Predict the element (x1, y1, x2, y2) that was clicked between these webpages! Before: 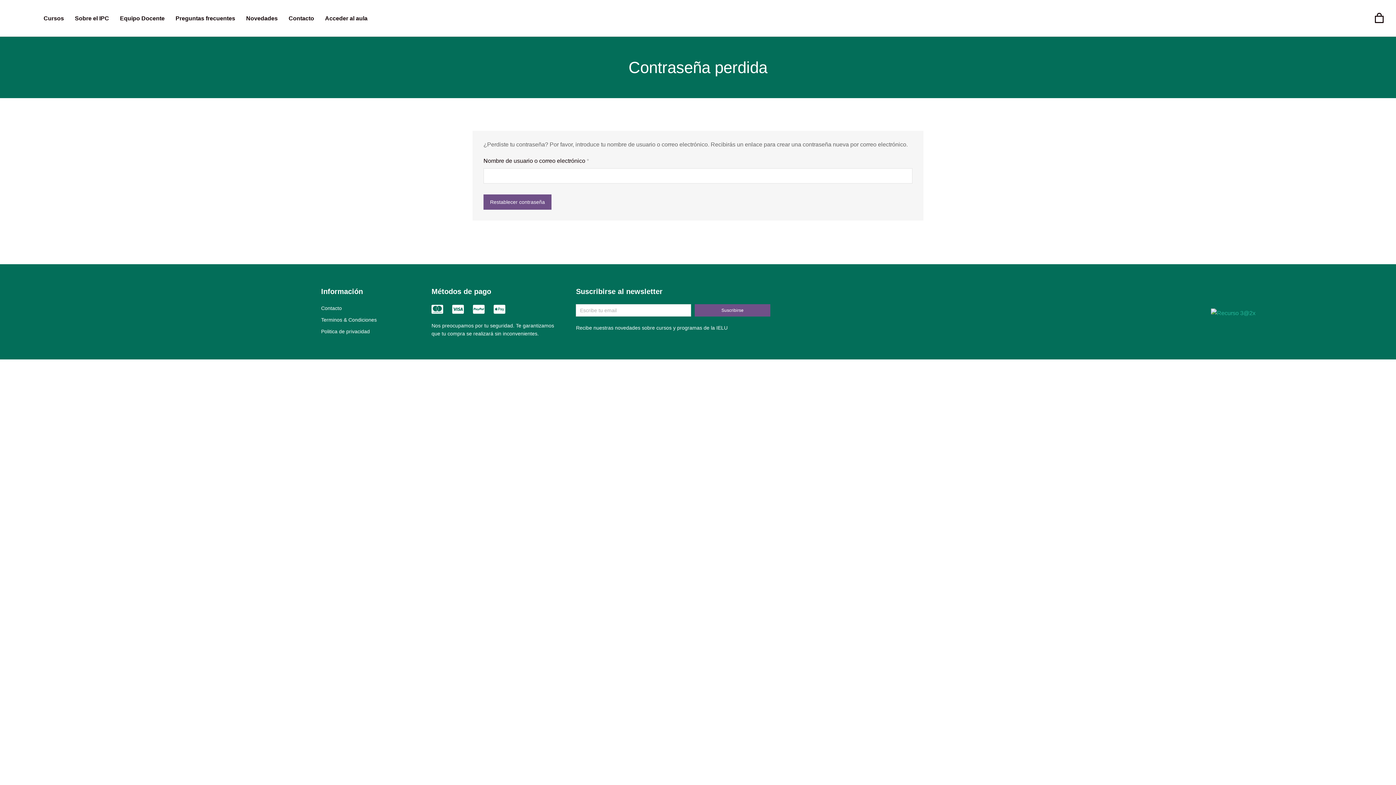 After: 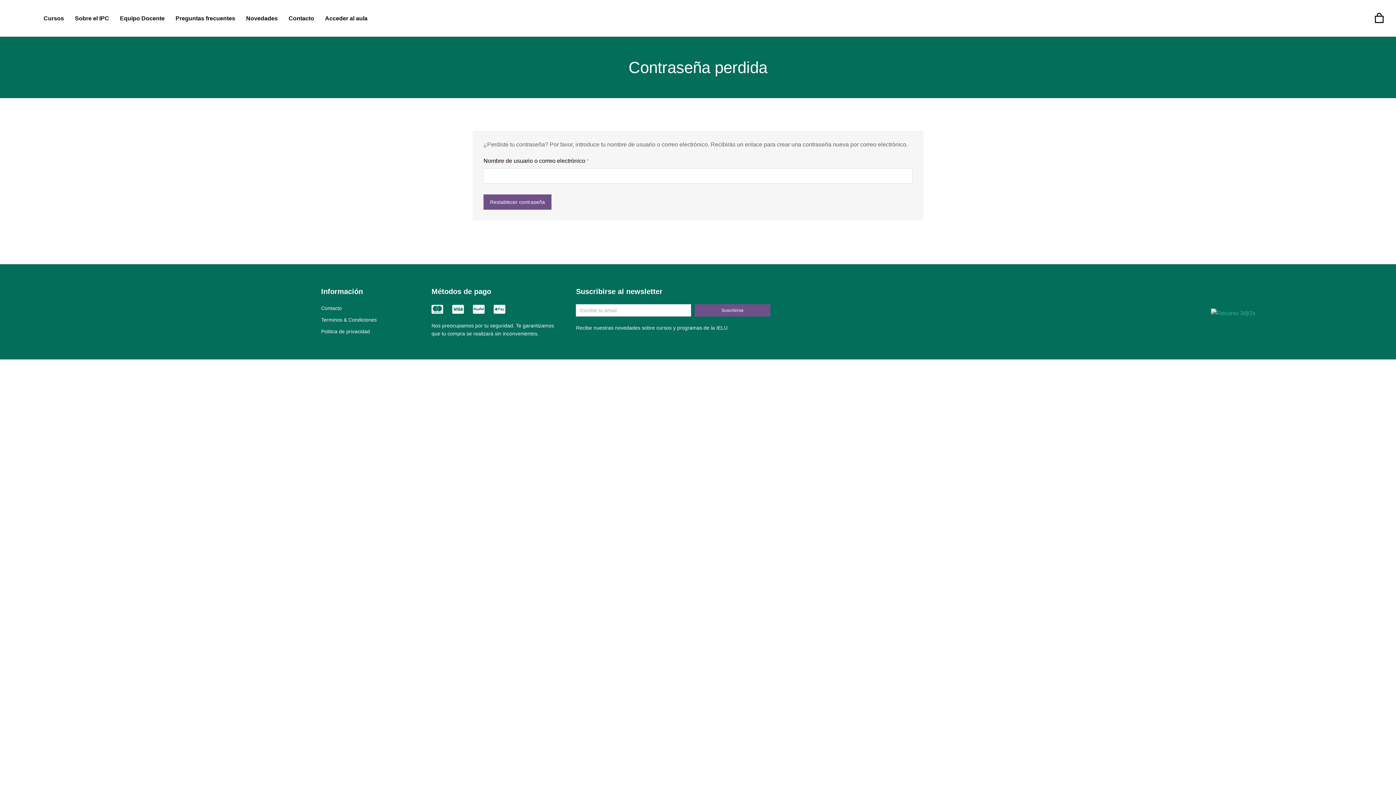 Action: bbox: (1373, 12, 1385, 24) label: Open cart